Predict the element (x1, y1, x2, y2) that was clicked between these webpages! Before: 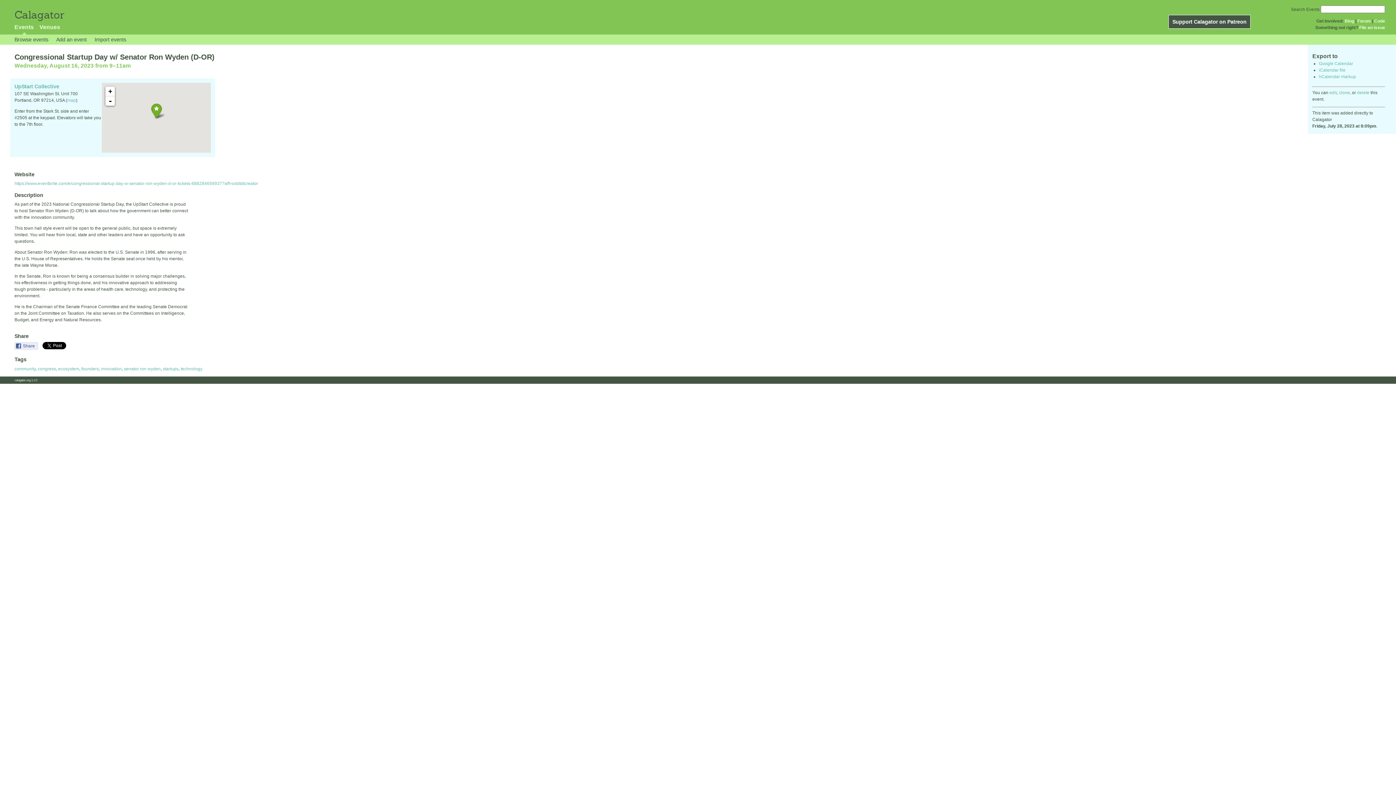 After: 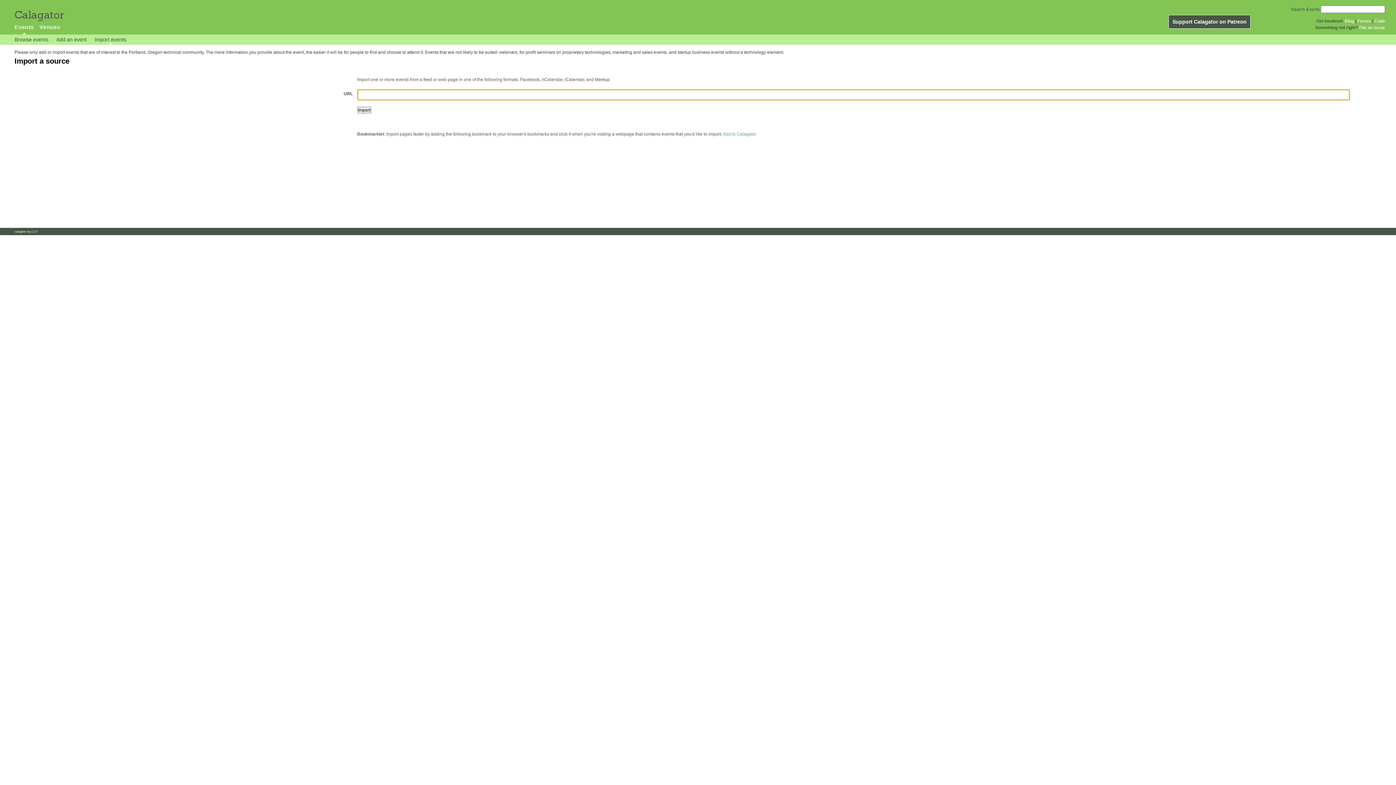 Action: label: Import events bbox: (94, 36, 126, 44)